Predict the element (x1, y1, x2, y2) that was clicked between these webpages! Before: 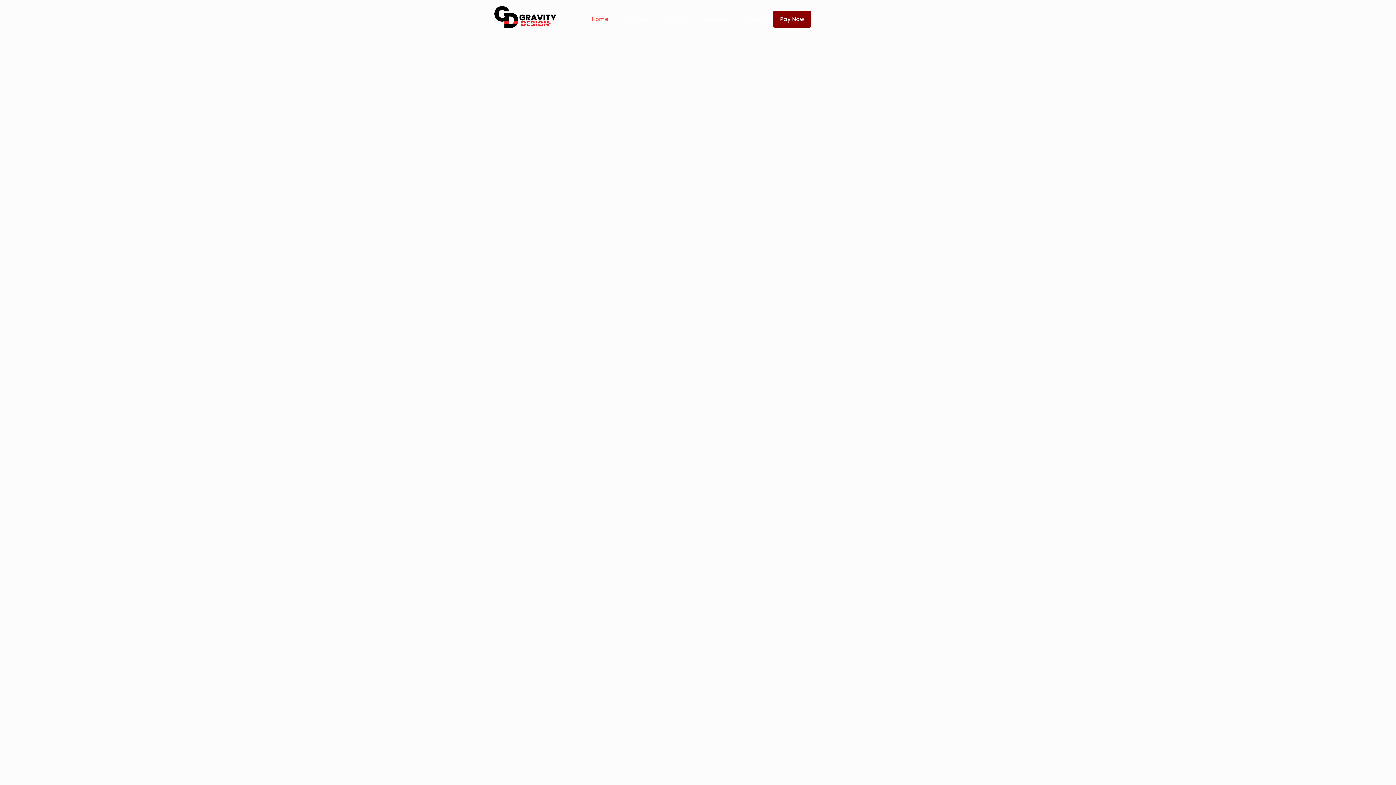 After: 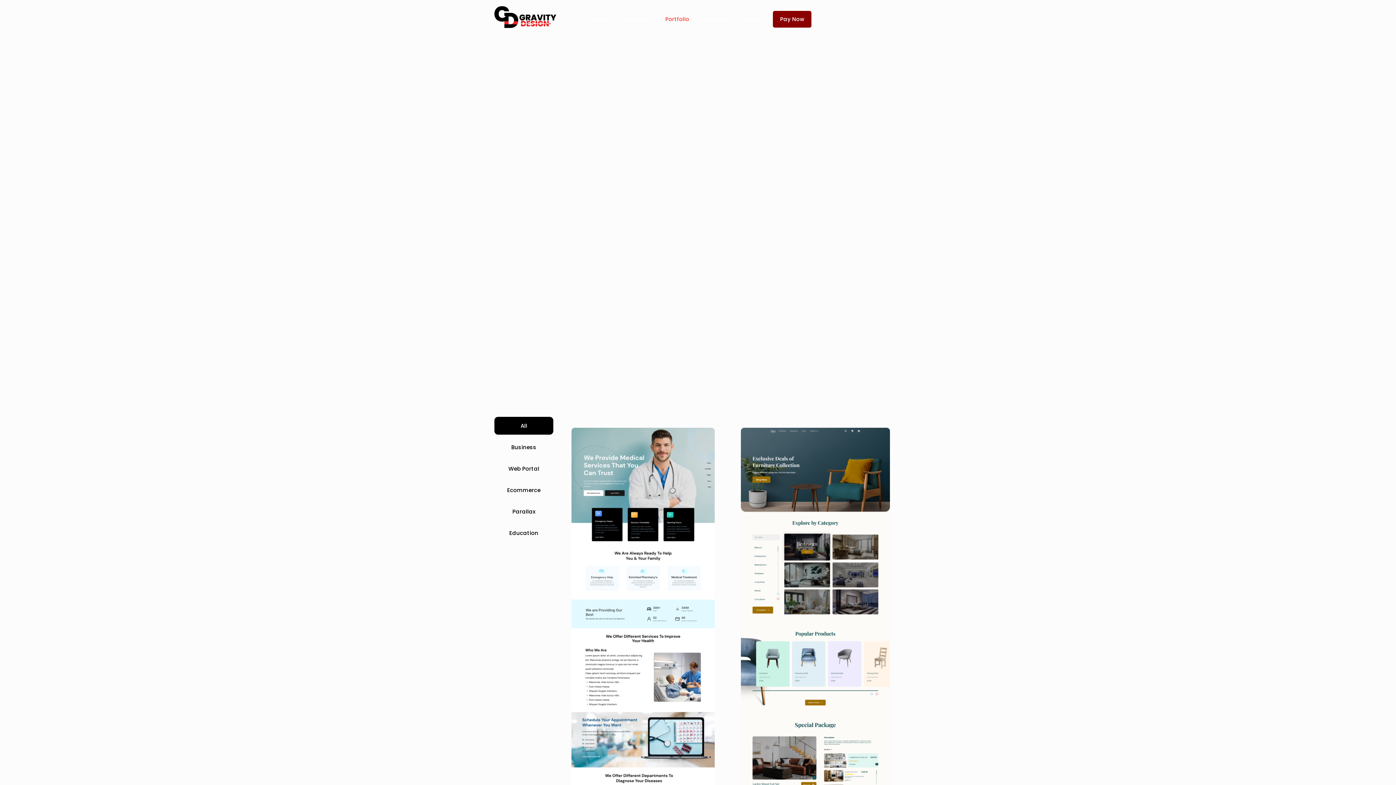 Action: label: Portfolio bbox: (658, 10, 696, 27)